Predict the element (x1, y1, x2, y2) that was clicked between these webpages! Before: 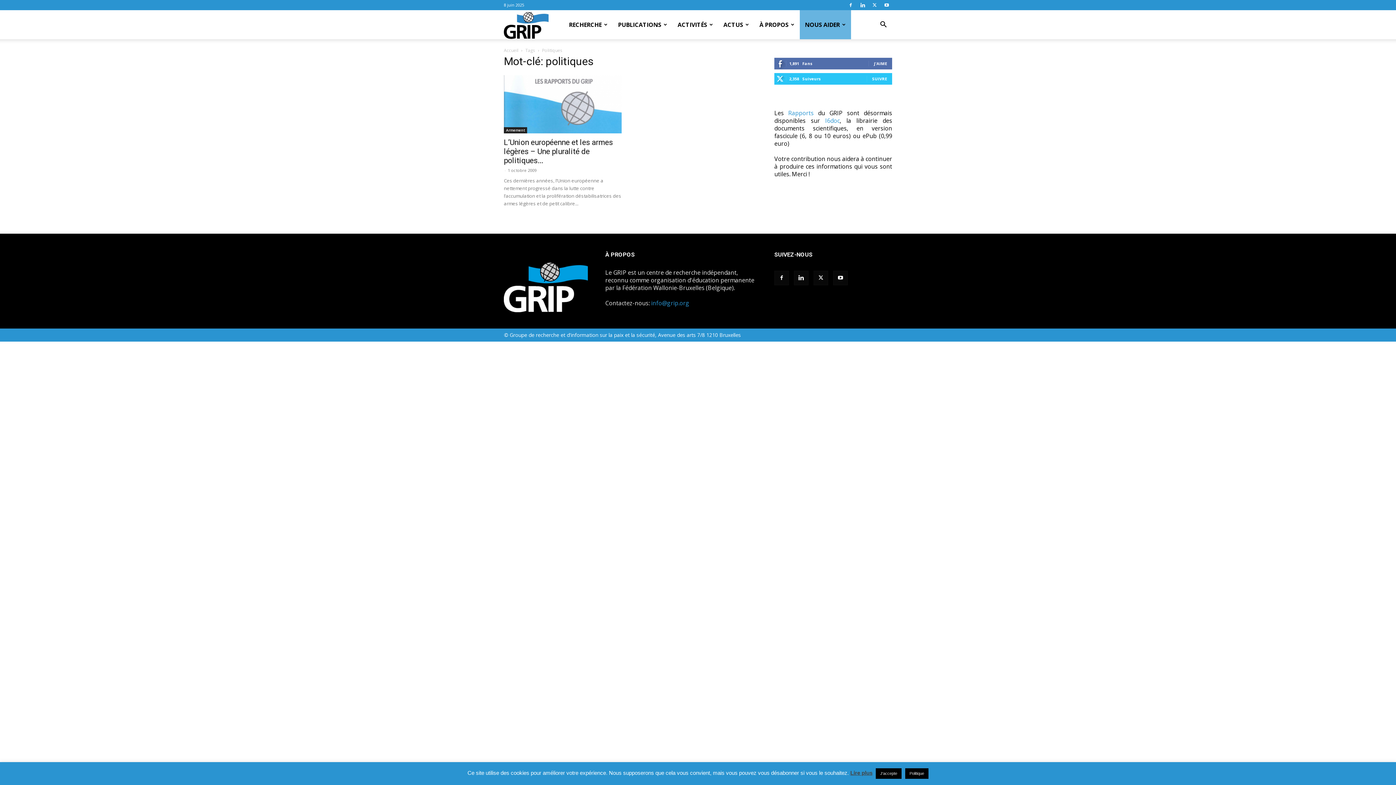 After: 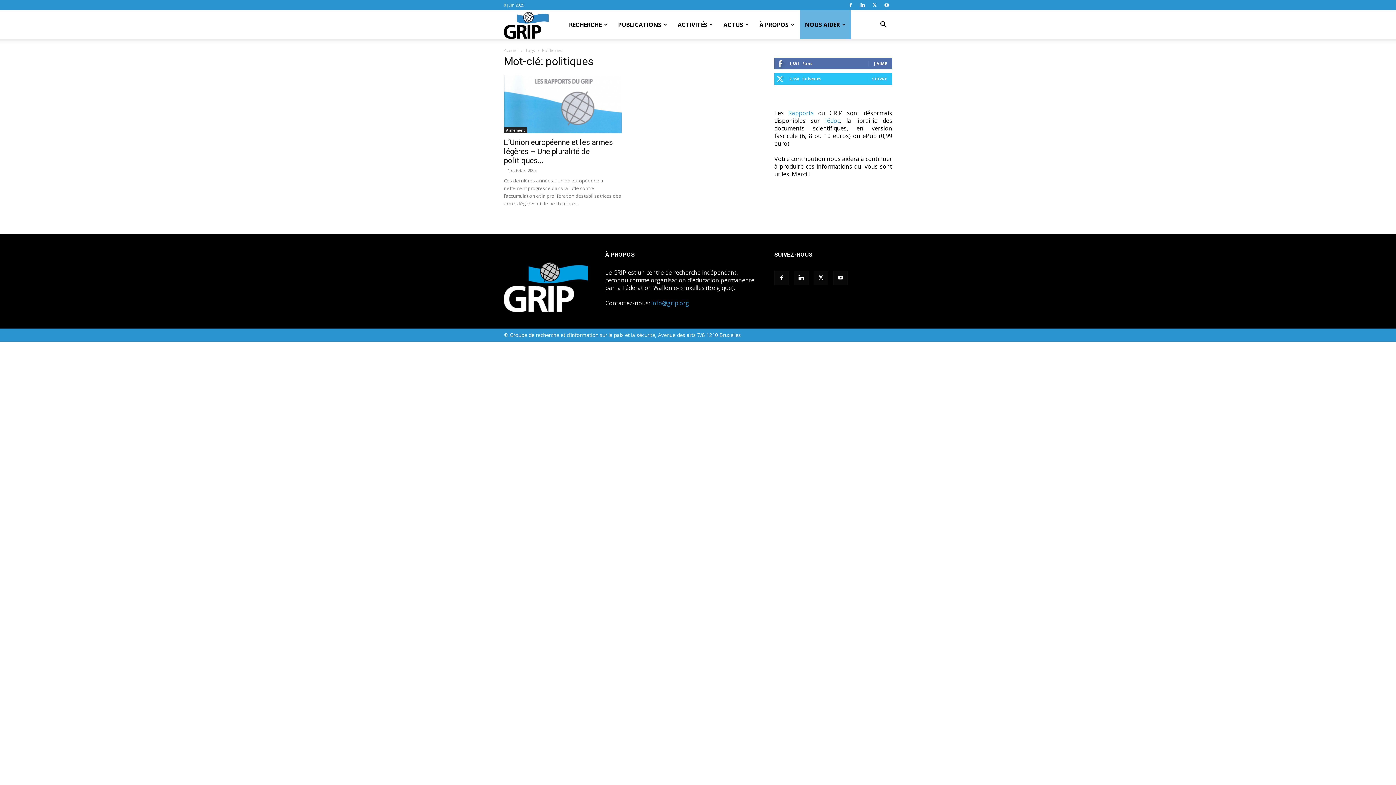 Action: bbox: (651, 299, 689, 307) label: info@grip.org